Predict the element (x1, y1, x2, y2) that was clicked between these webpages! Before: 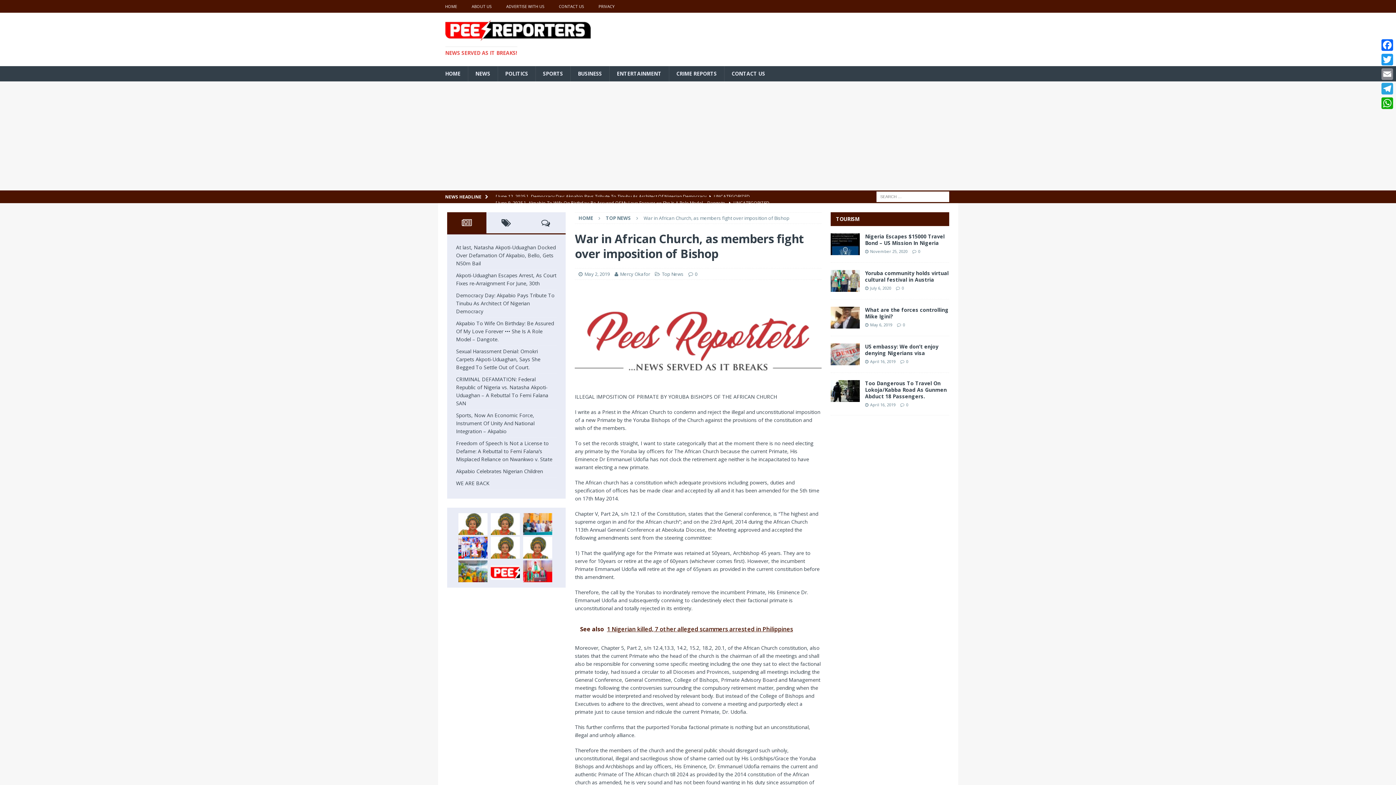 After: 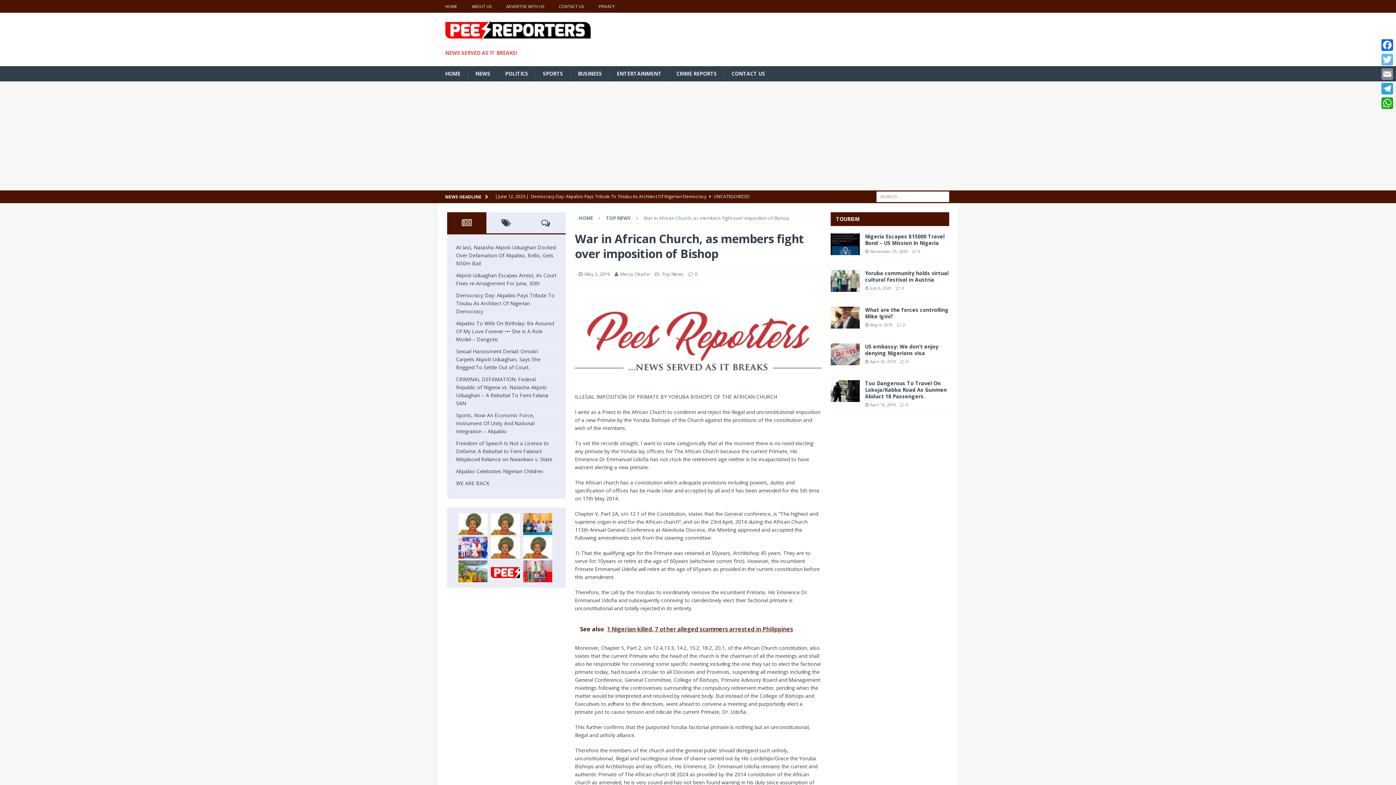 Action: label: Twitter bbox: (1380, 52, 1394, 66)